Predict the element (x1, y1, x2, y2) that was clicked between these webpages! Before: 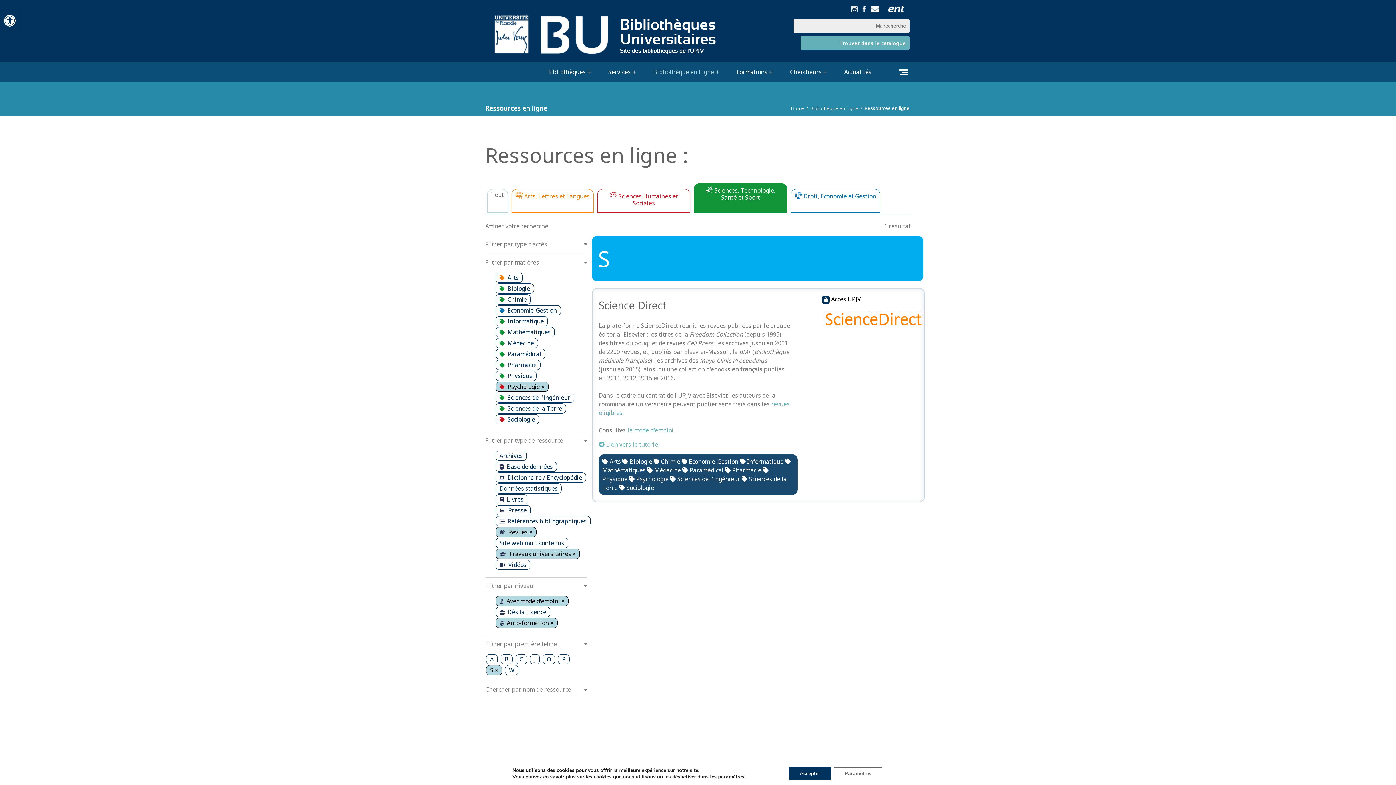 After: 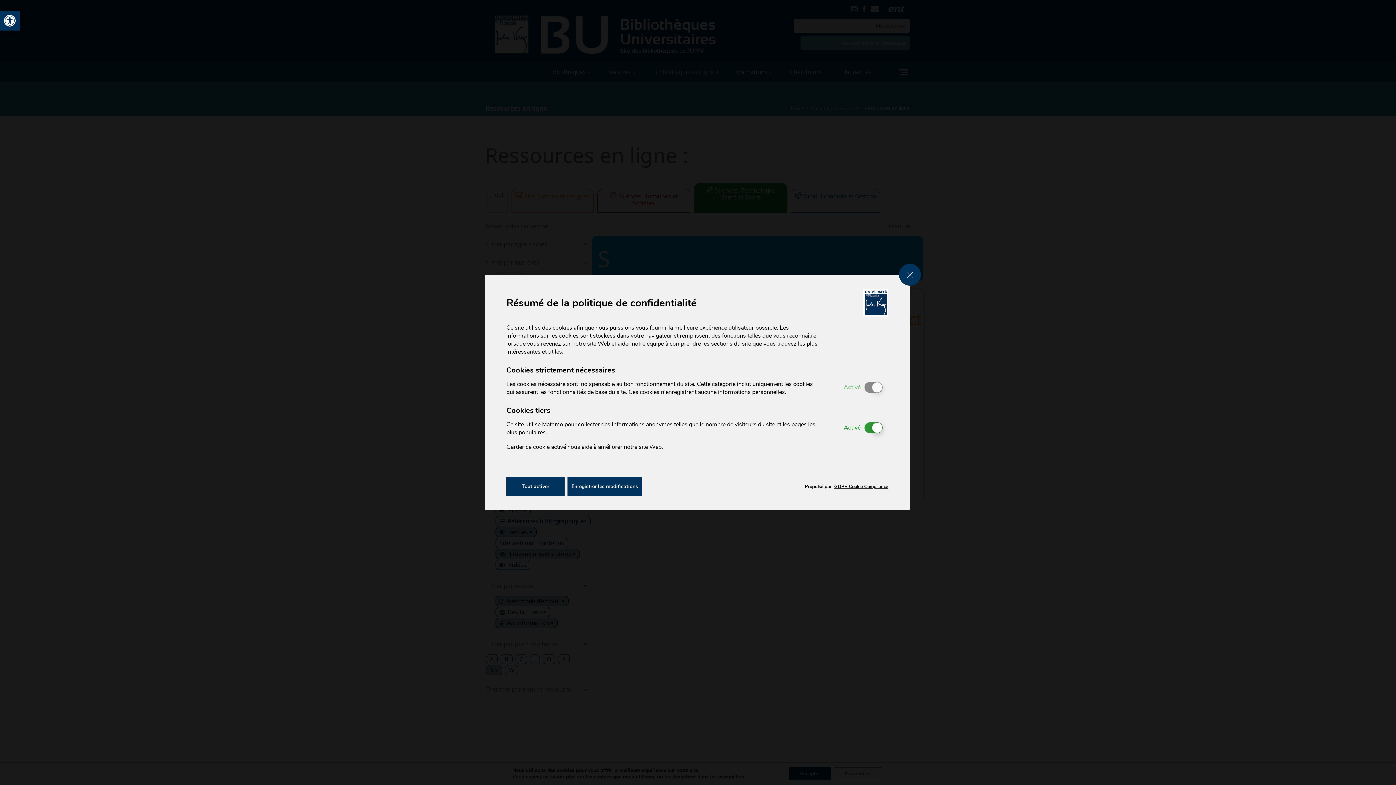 Action: label: Paramètres bbox: (834, 767, 882, 780)